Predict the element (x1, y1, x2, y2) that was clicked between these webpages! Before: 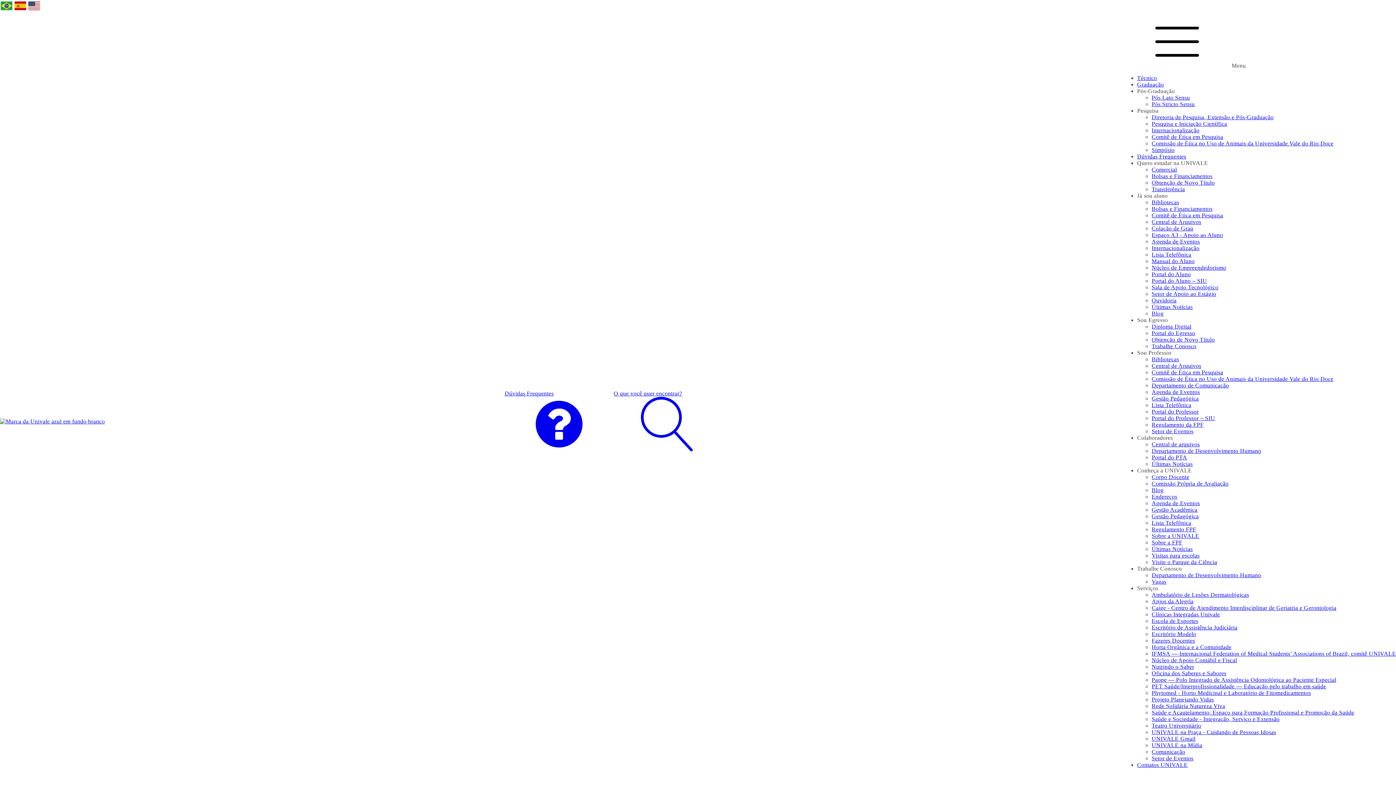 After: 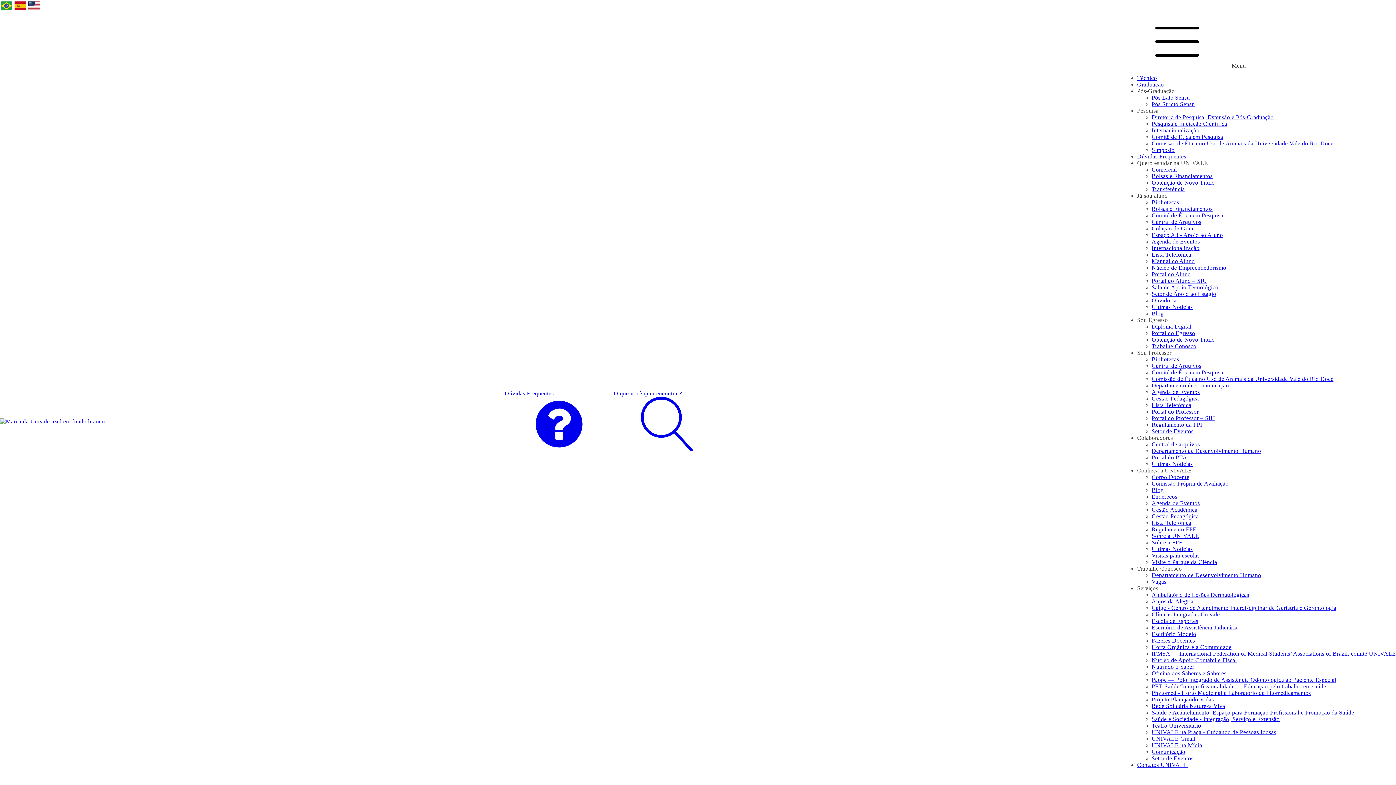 Action: label: Conheça a UNIVALE bbox: (1137, 467, 1192, 473)